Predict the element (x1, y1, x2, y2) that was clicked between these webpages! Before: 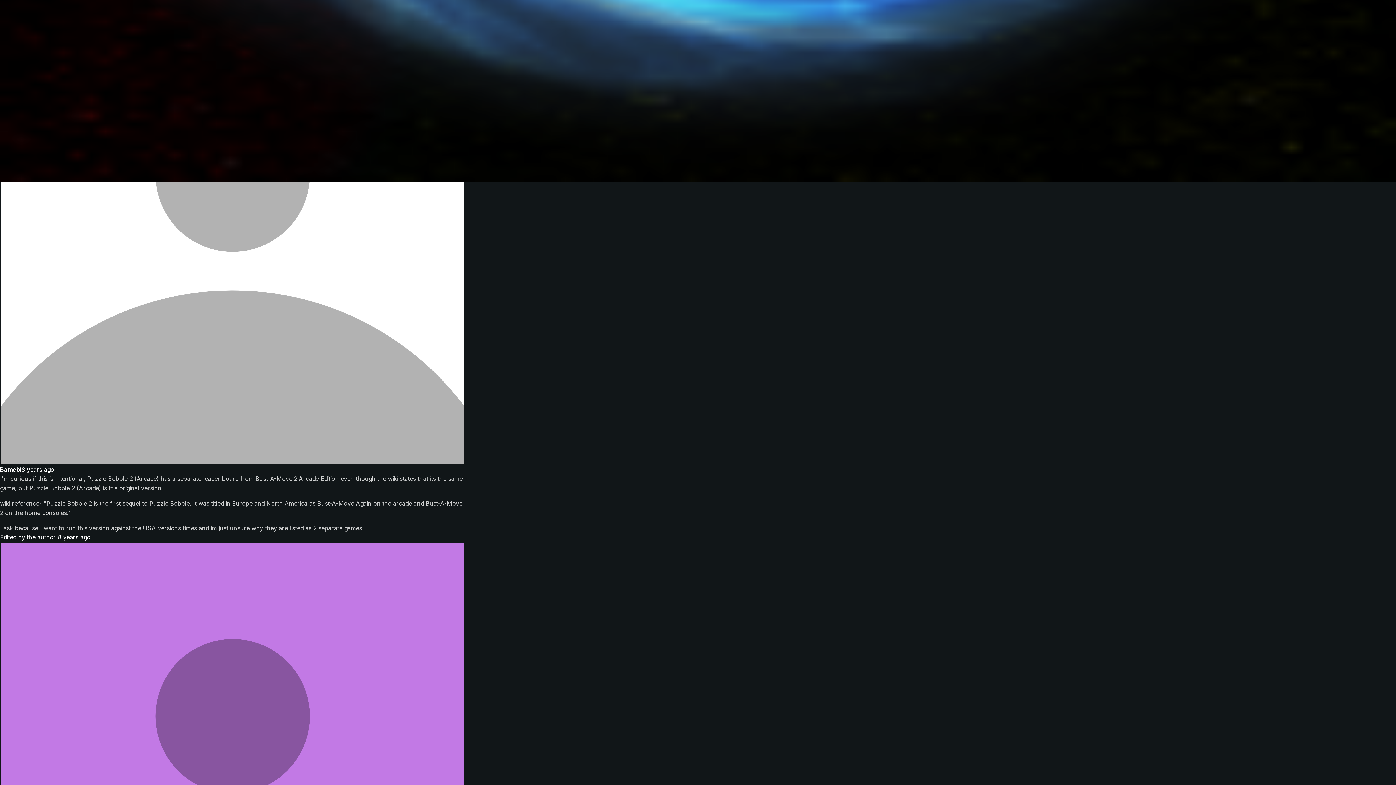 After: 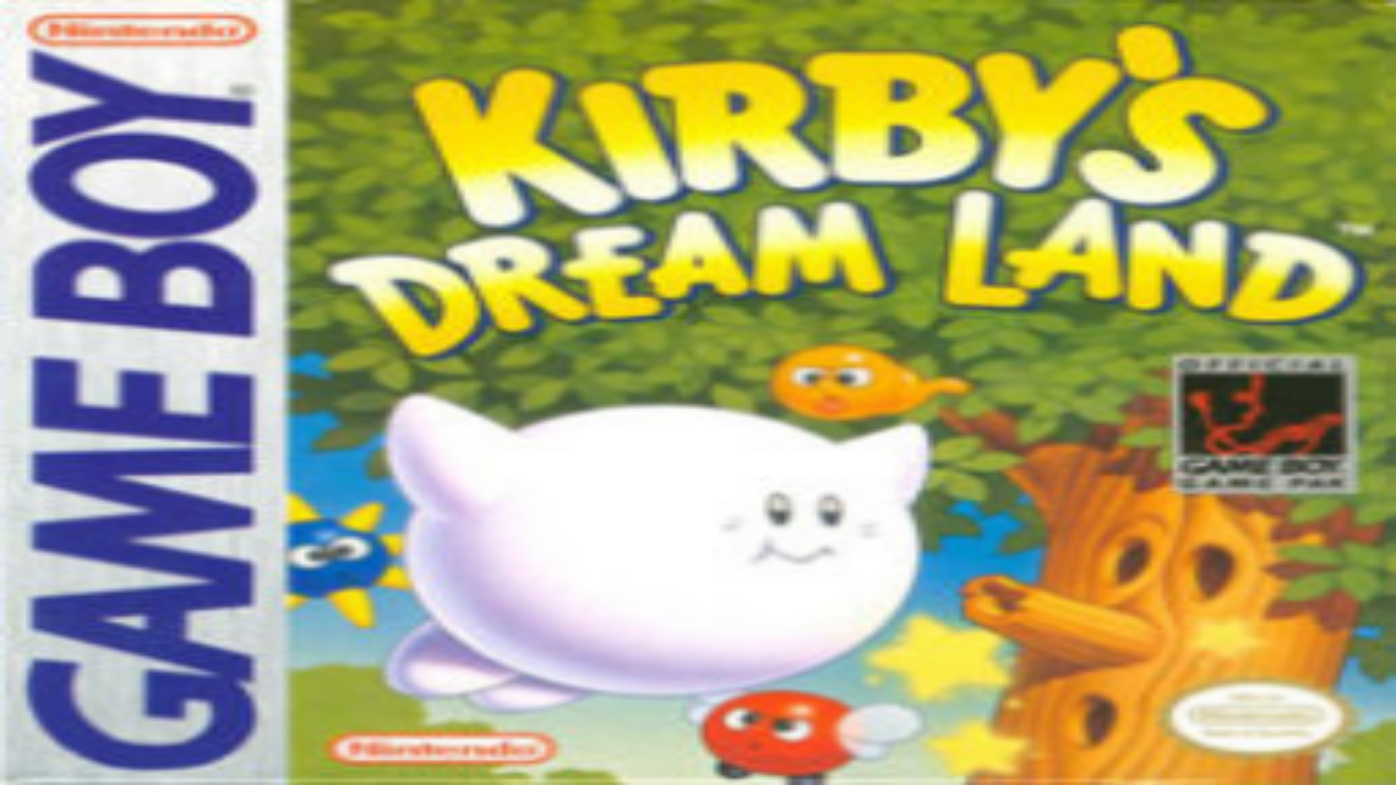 Action: bbox: (0, 465, 21, 474) label: Bamebi